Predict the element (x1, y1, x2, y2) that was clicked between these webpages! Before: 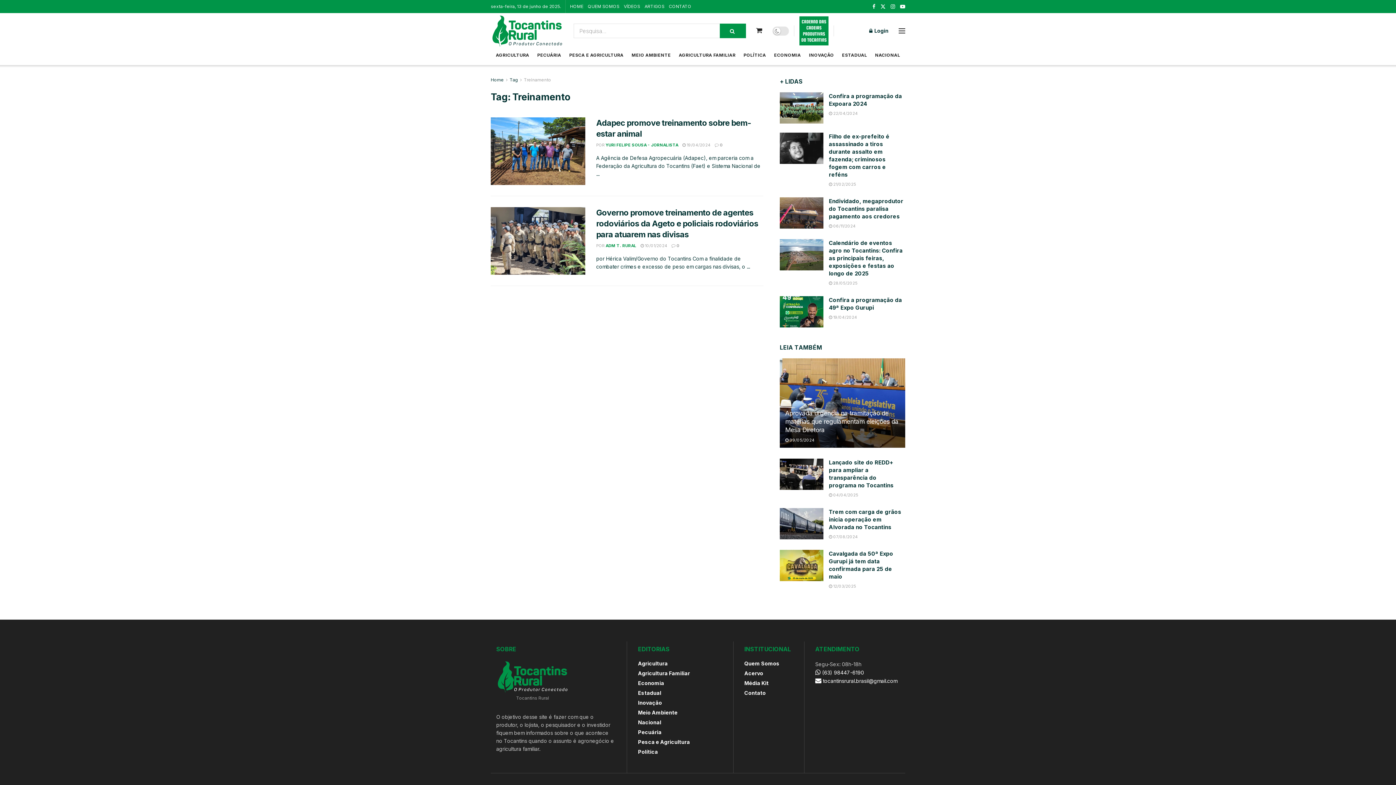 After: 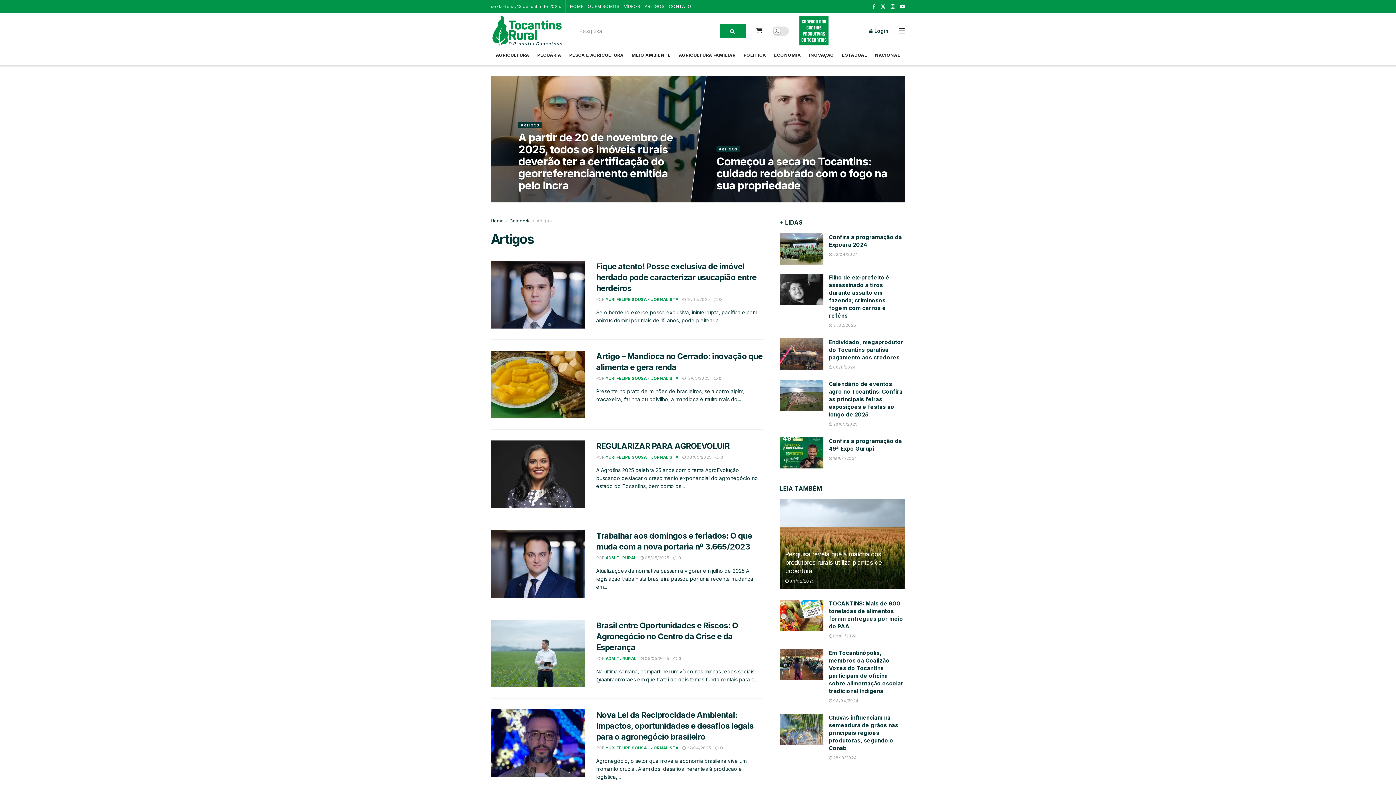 Action: bbox: (644, 0, 664, 13) label: ARTIGOS